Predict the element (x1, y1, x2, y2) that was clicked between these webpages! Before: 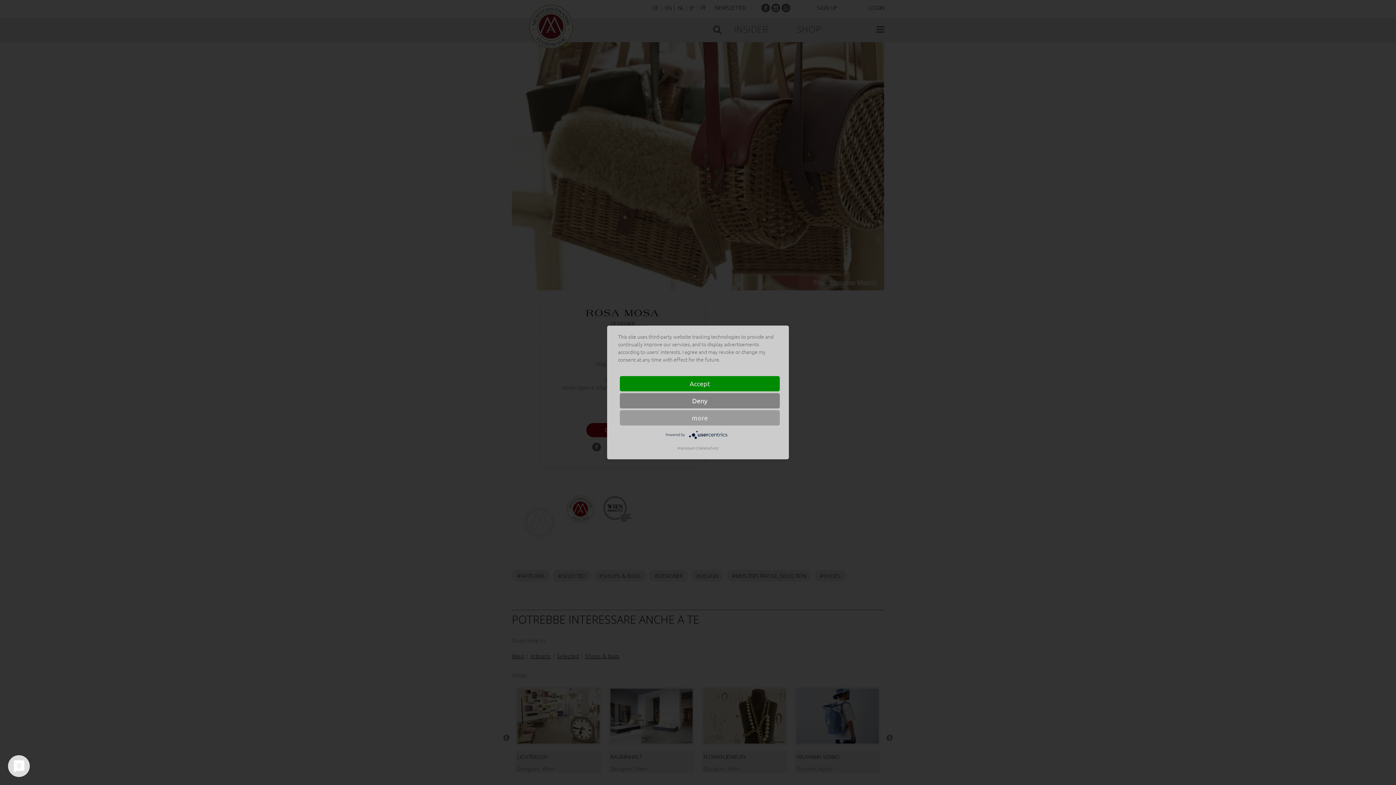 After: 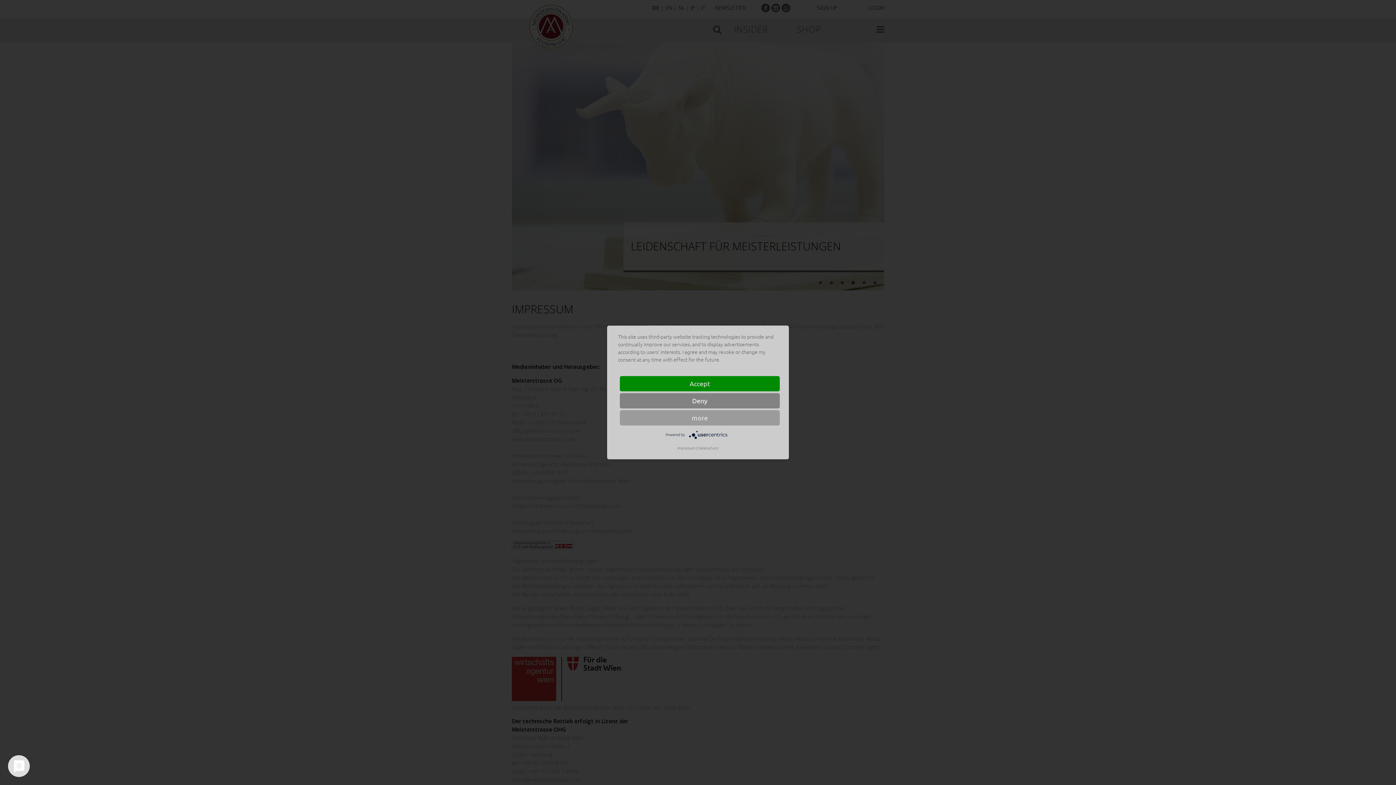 Action: bbox: (677, 444, 695, 452) label: Impressum